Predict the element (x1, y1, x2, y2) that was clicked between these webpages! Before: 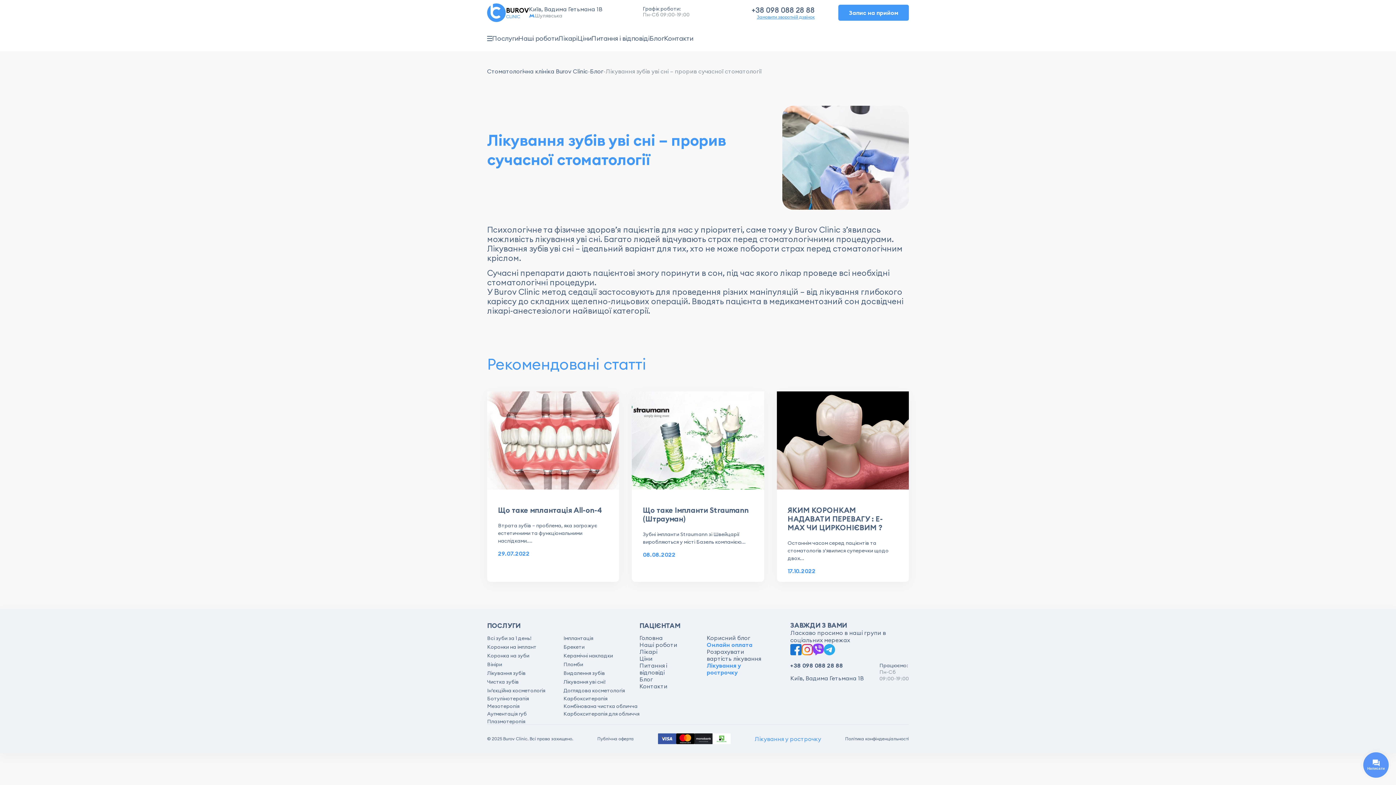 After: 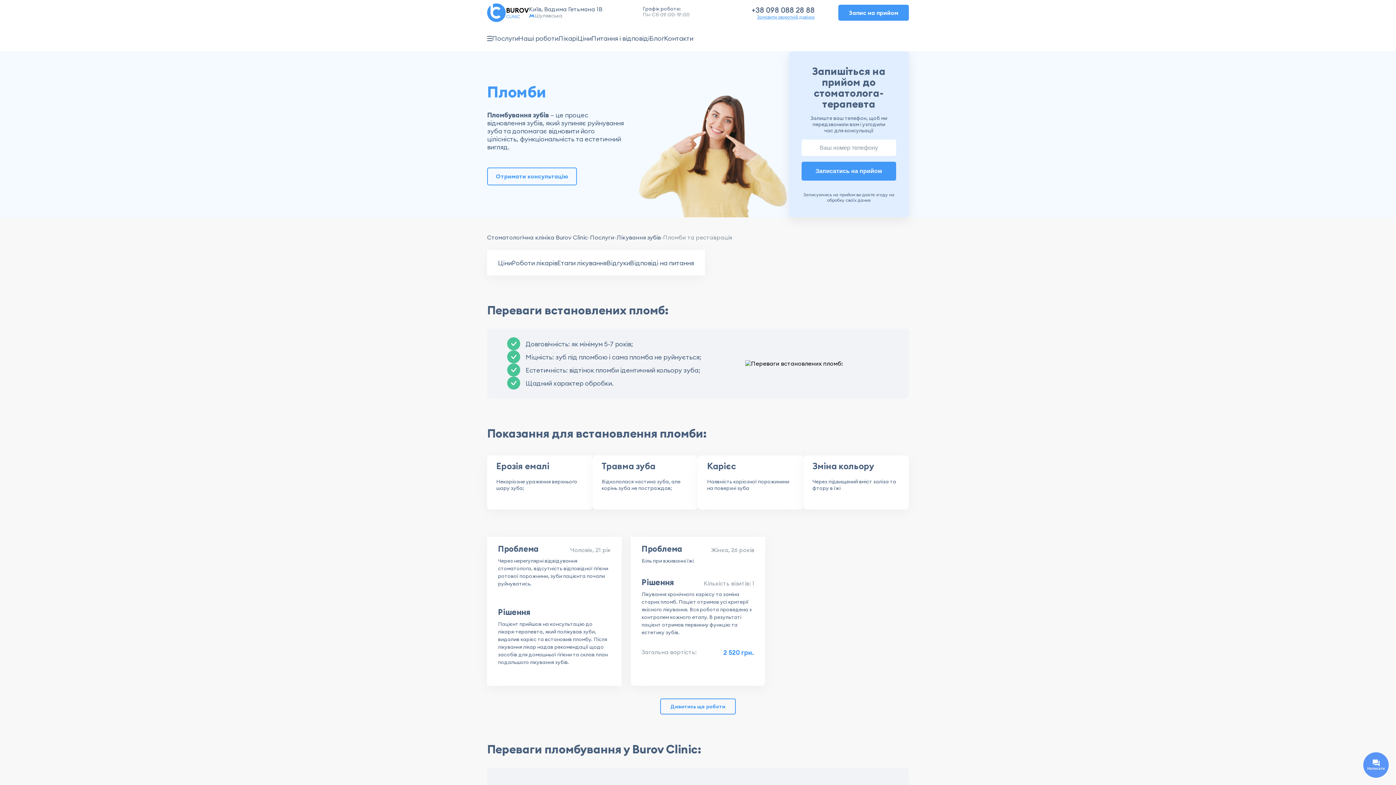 Action: bbox: (563, 661, 583, 668) label: Пломби